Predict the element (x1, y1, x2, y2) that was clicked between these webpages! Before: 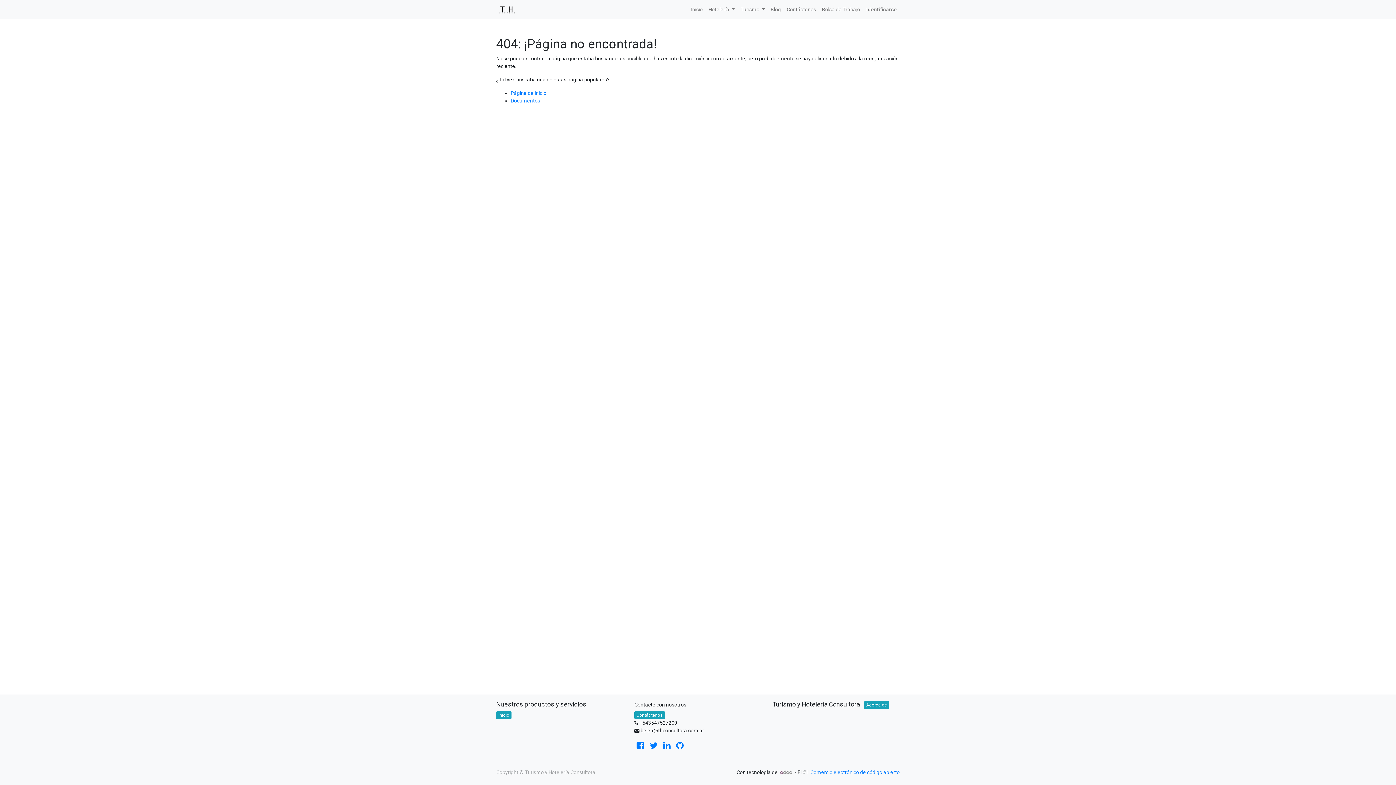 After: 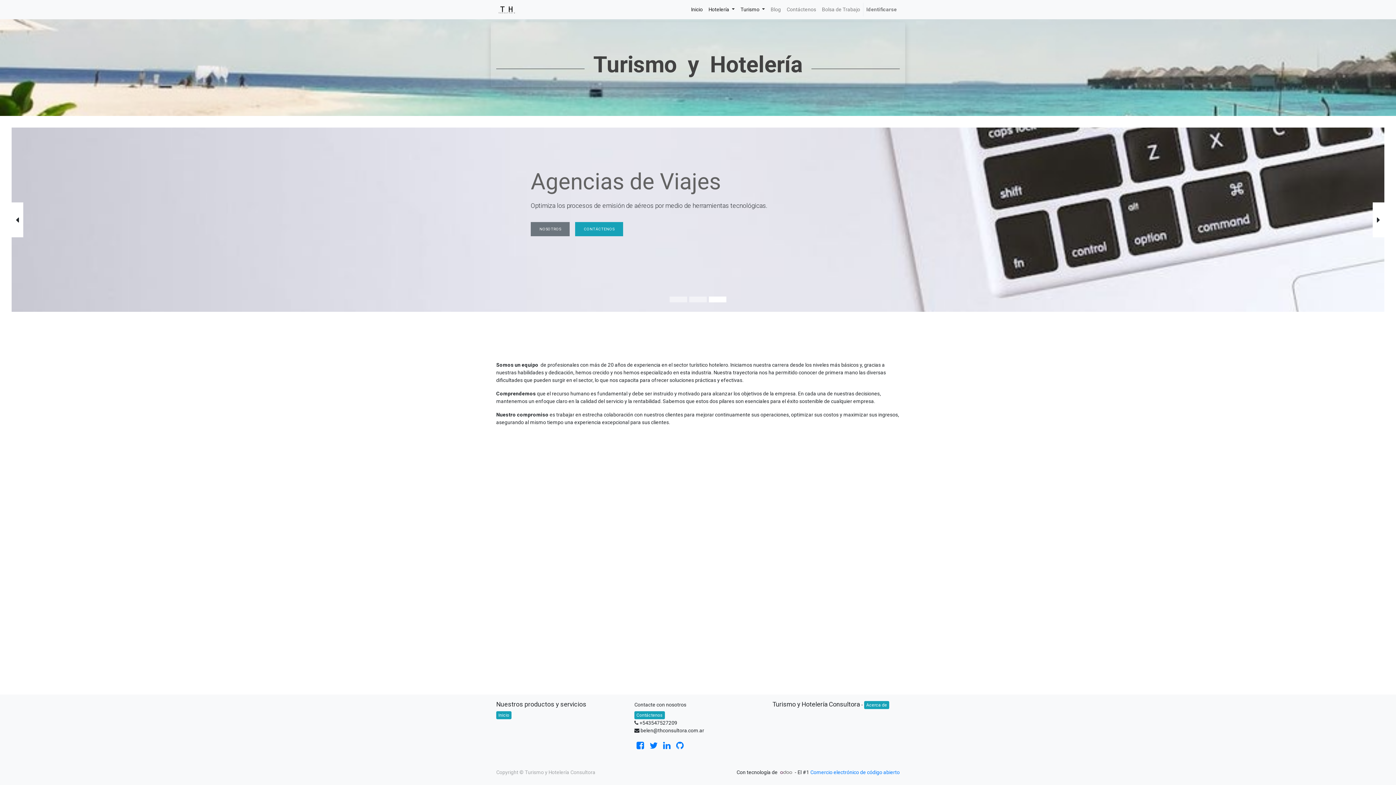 Action: label: Inicio bbox: (496, 711, 511, 719)